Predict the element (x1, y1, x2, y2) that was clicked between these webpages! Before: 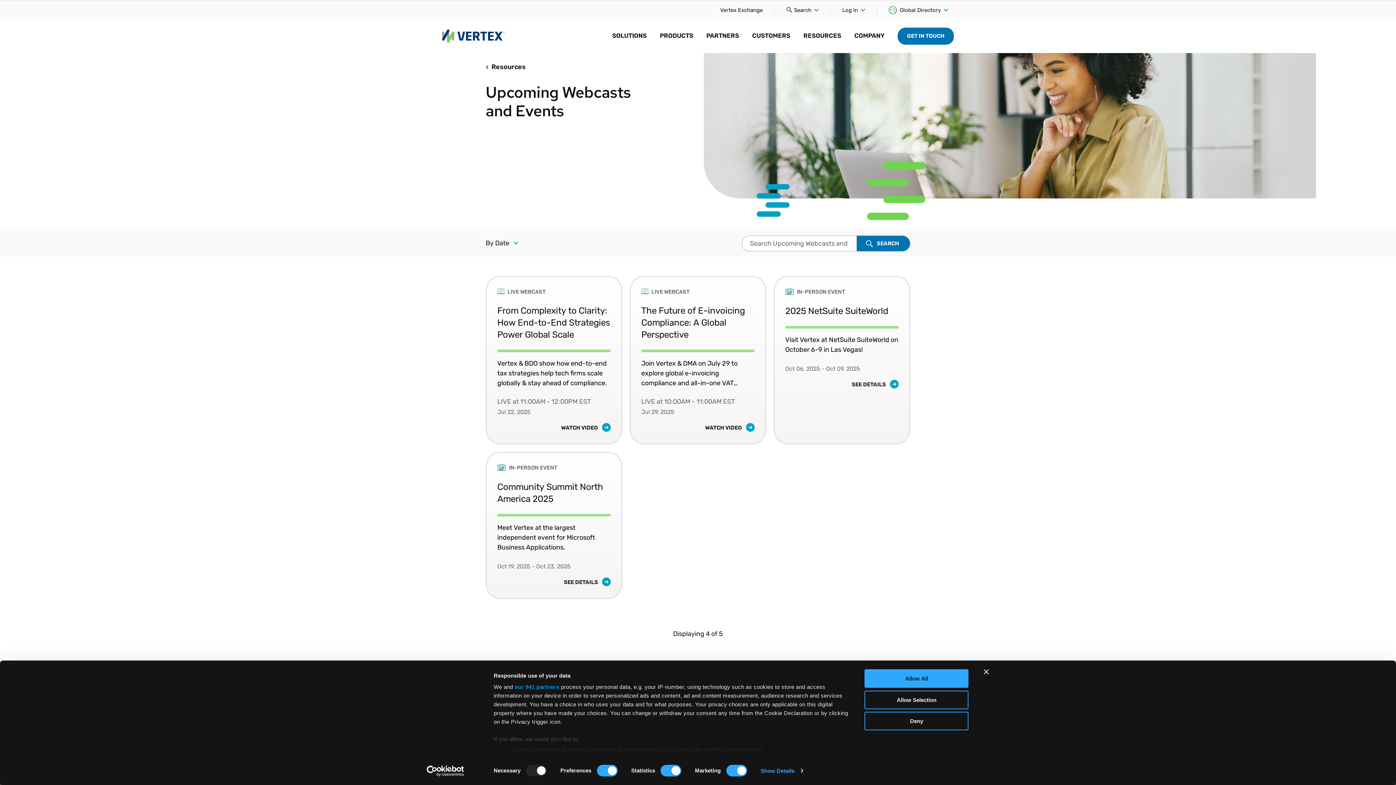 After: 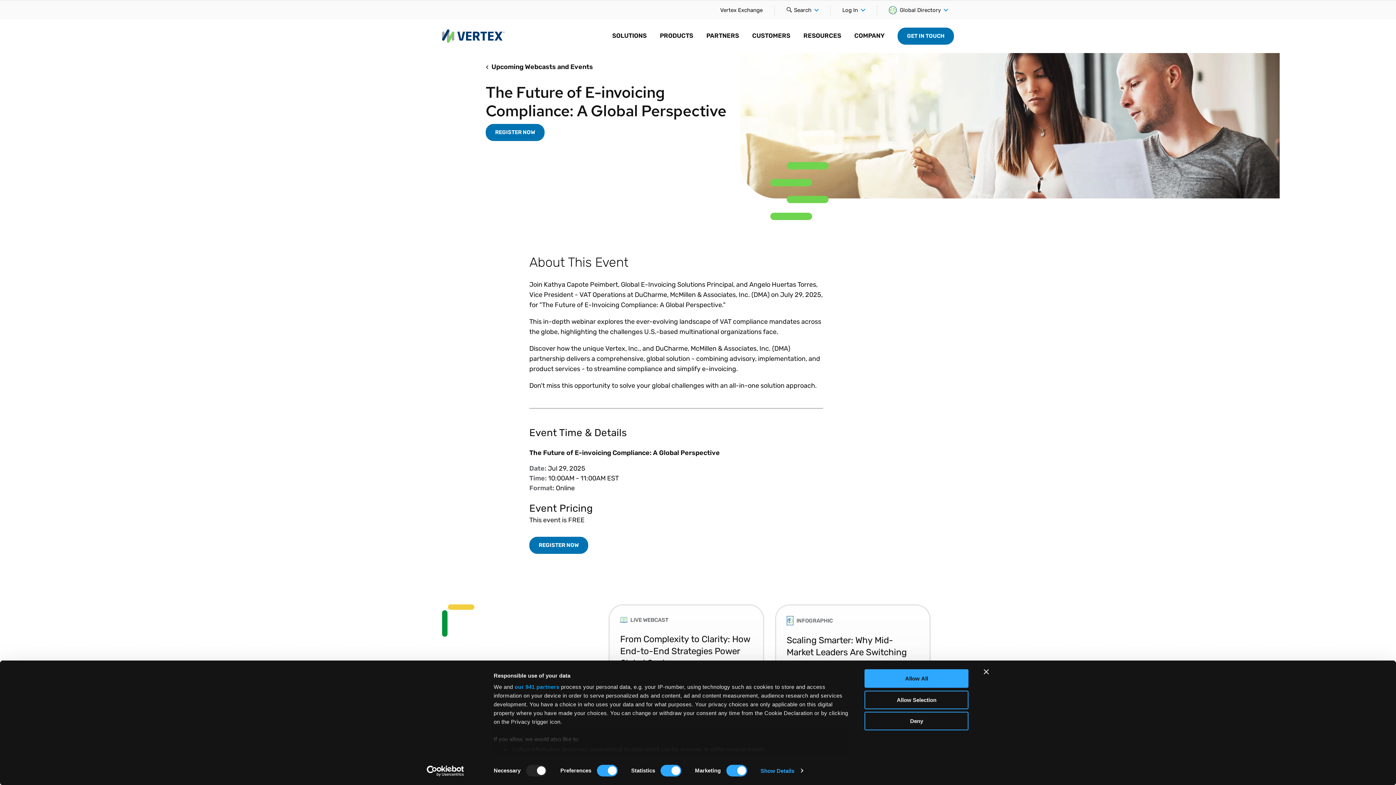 Action: label: The Future of E-invoicing Compliance: A Global Perspective bbox: (641, 304, 754, 340)